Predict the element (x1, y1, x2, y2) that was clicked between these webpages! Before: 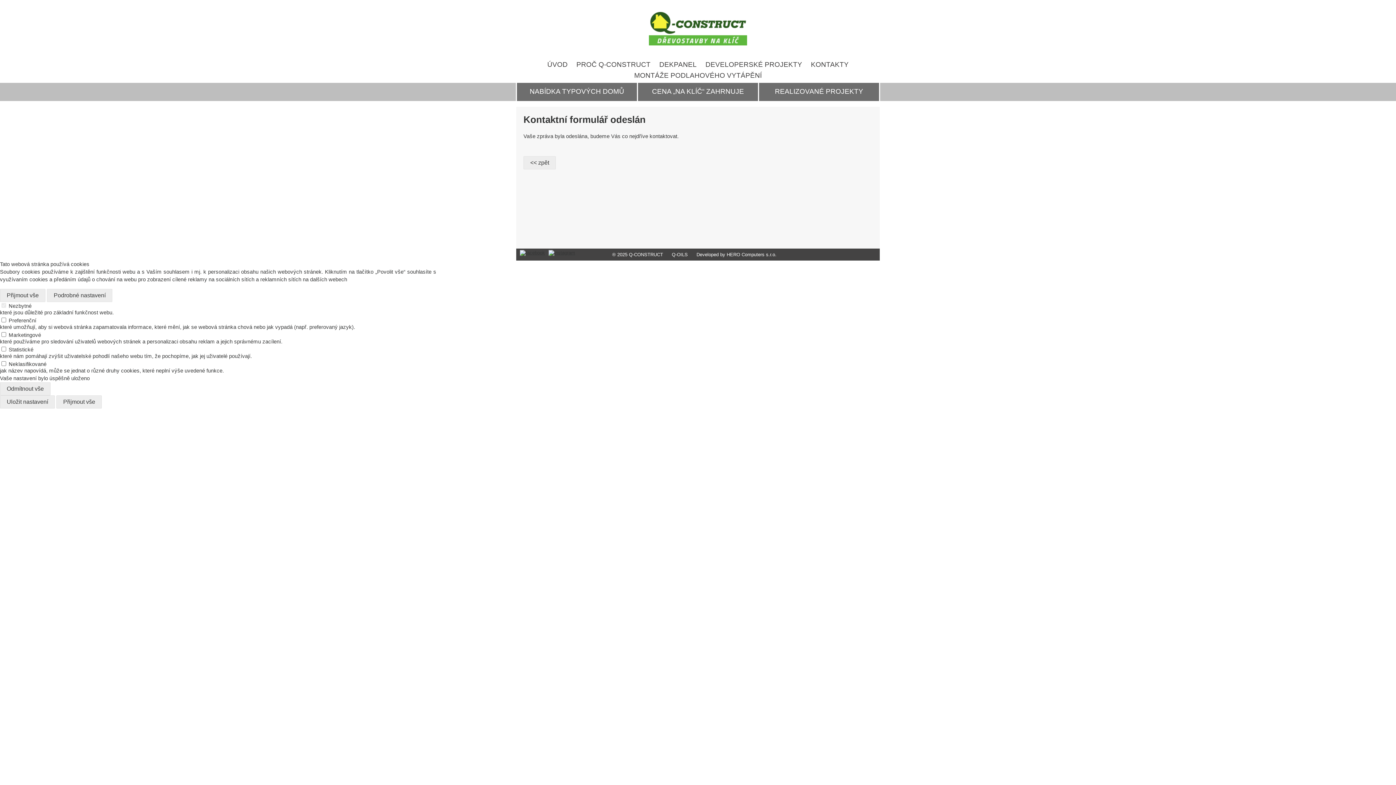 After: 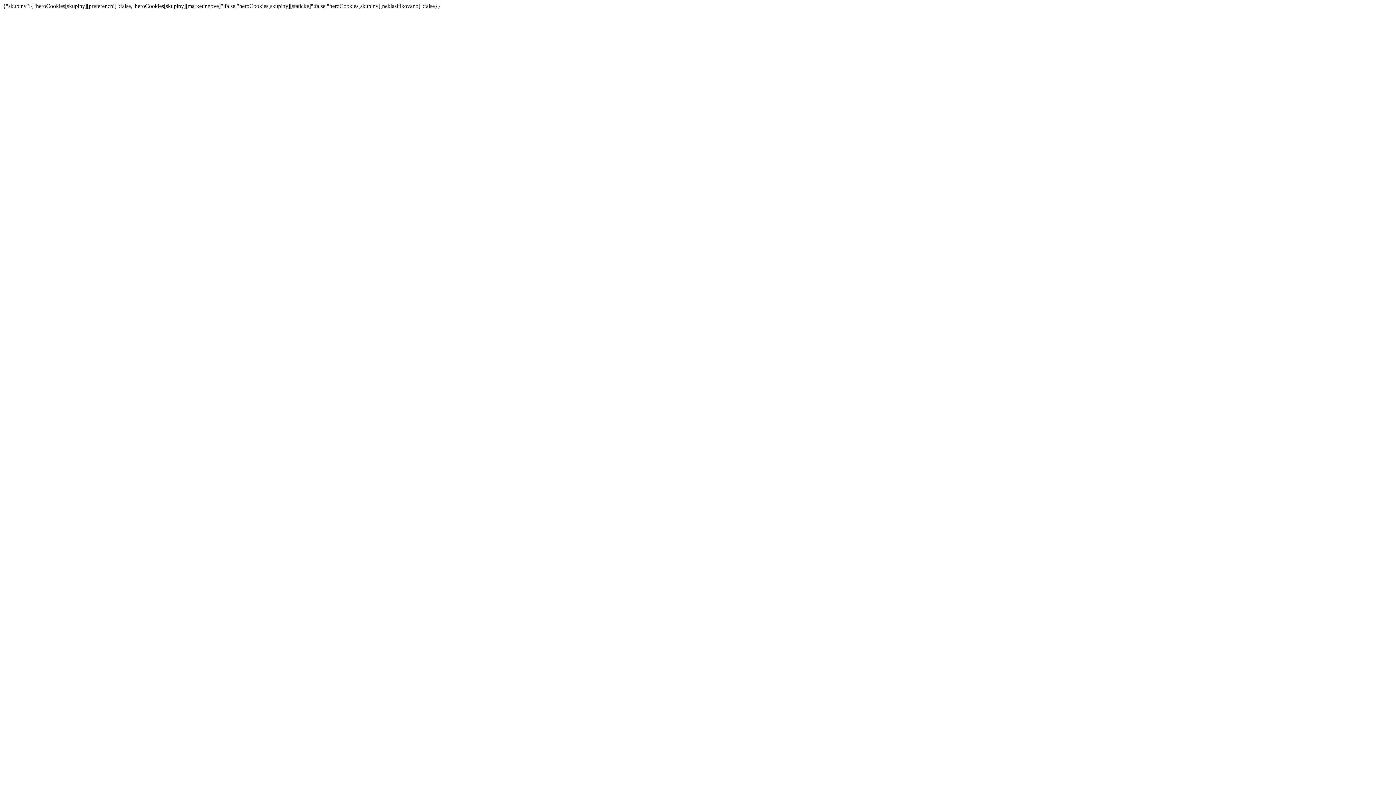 Action: label: Uložit nastavení bbox: (0, 395, 54, 408)